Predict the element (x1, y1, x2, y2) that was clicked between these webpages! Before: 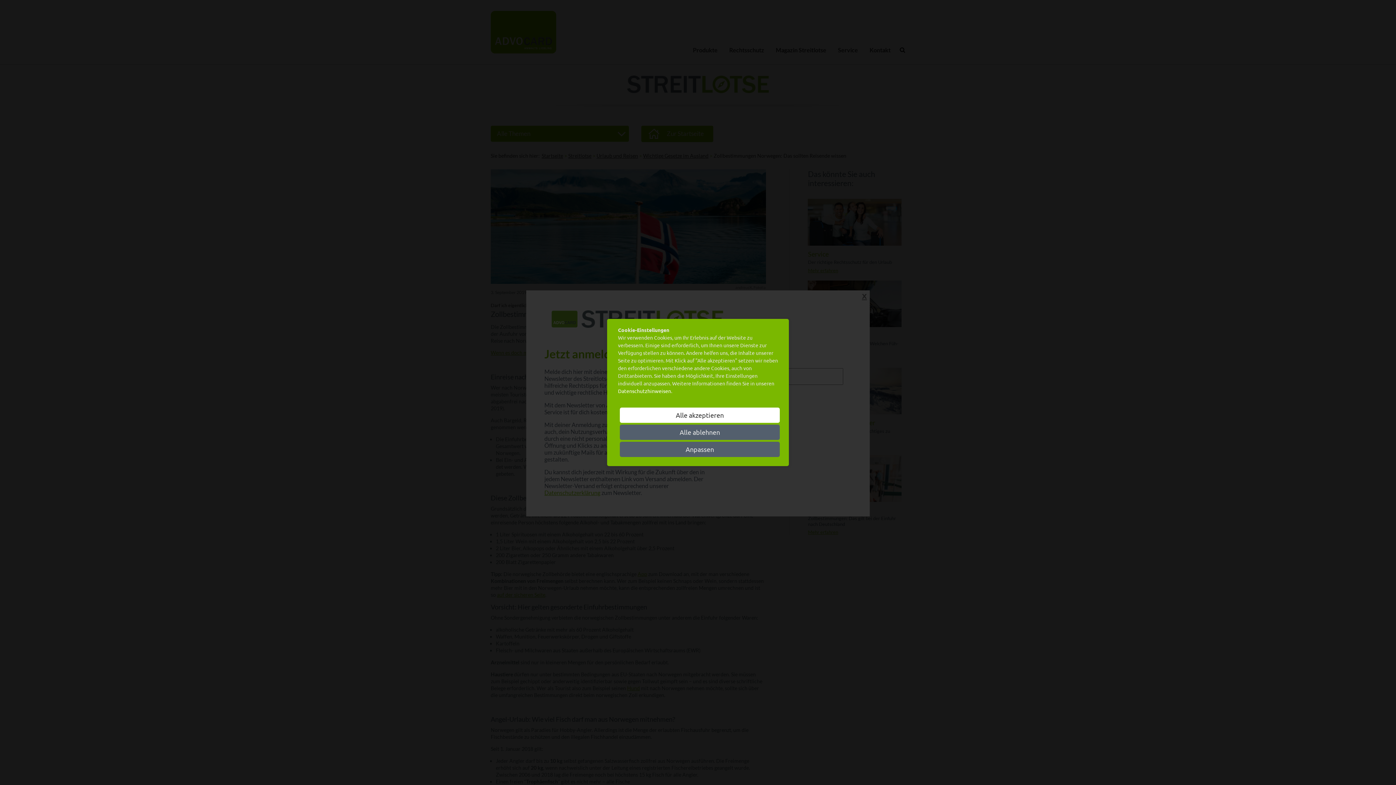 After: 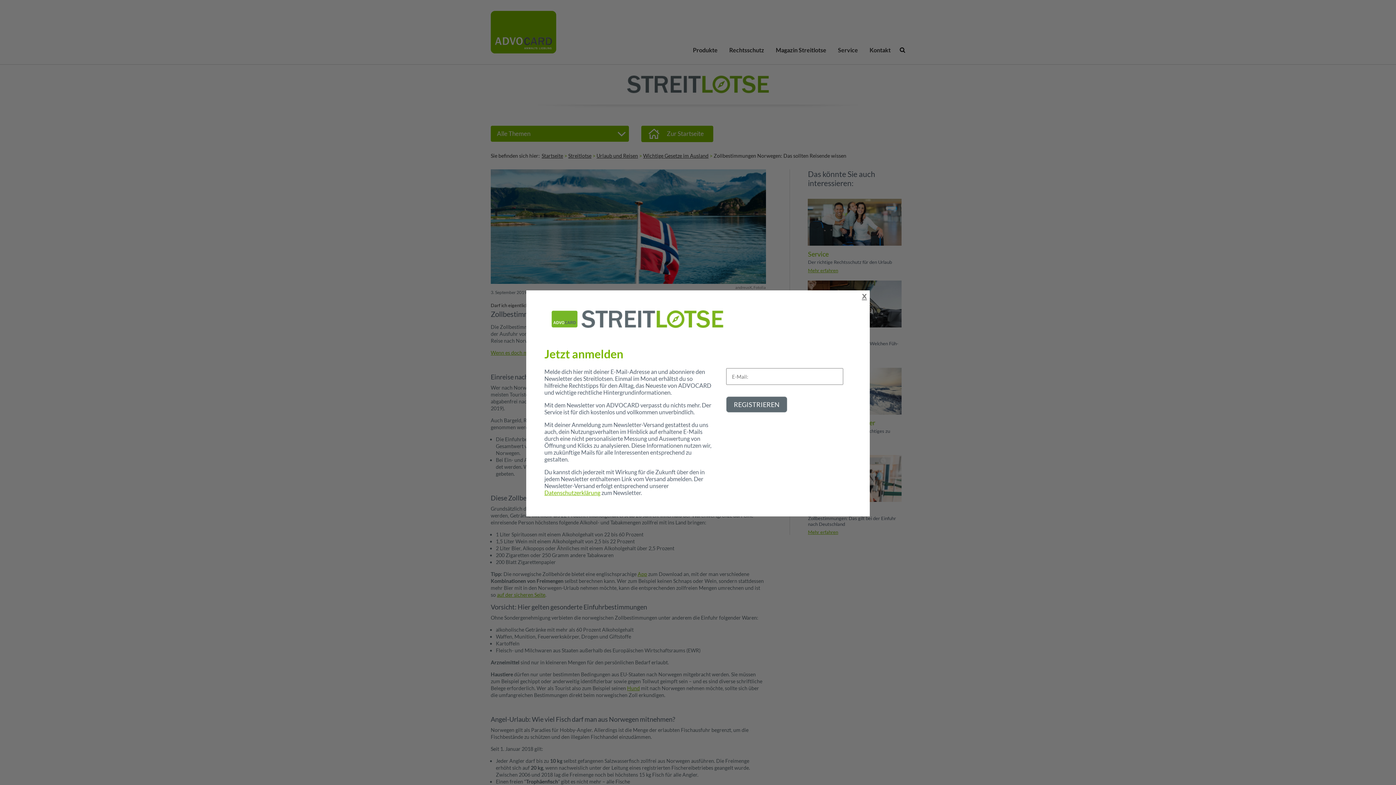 Action: bbox: (620, 407, 780, 423) label: Alle akzeptieren